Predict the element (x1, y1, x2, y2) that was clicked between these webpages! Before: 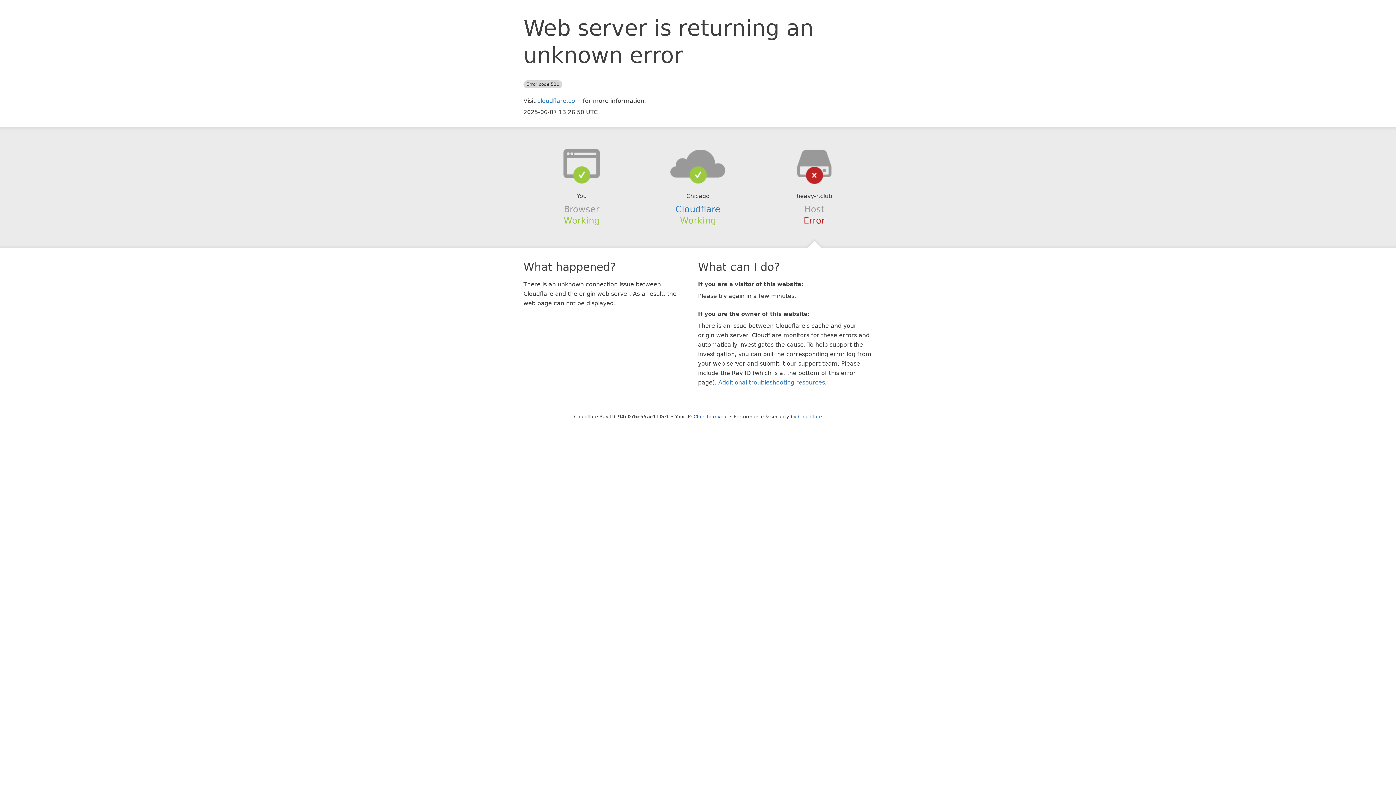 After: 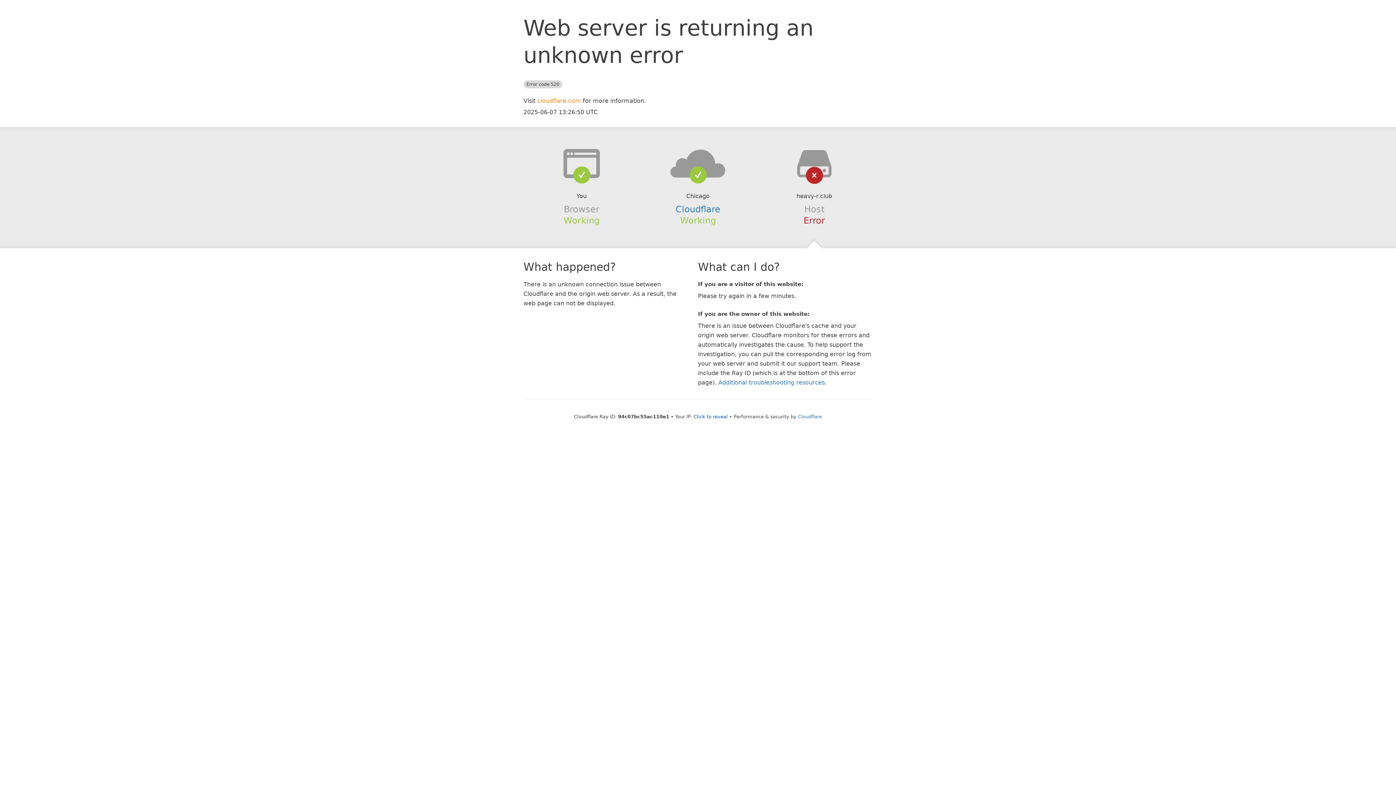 Action: bbox: (537, 97, 581, 104) label: cloudflare.com